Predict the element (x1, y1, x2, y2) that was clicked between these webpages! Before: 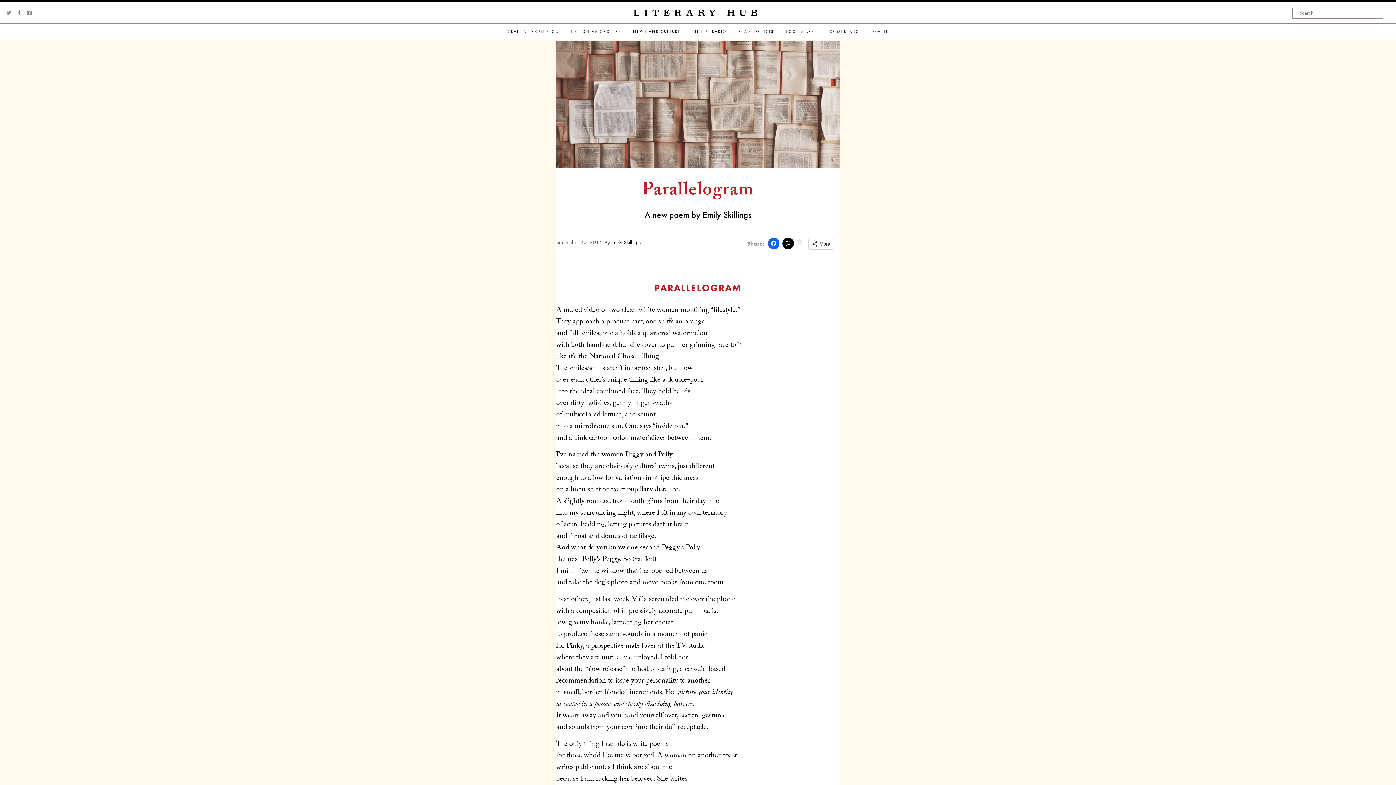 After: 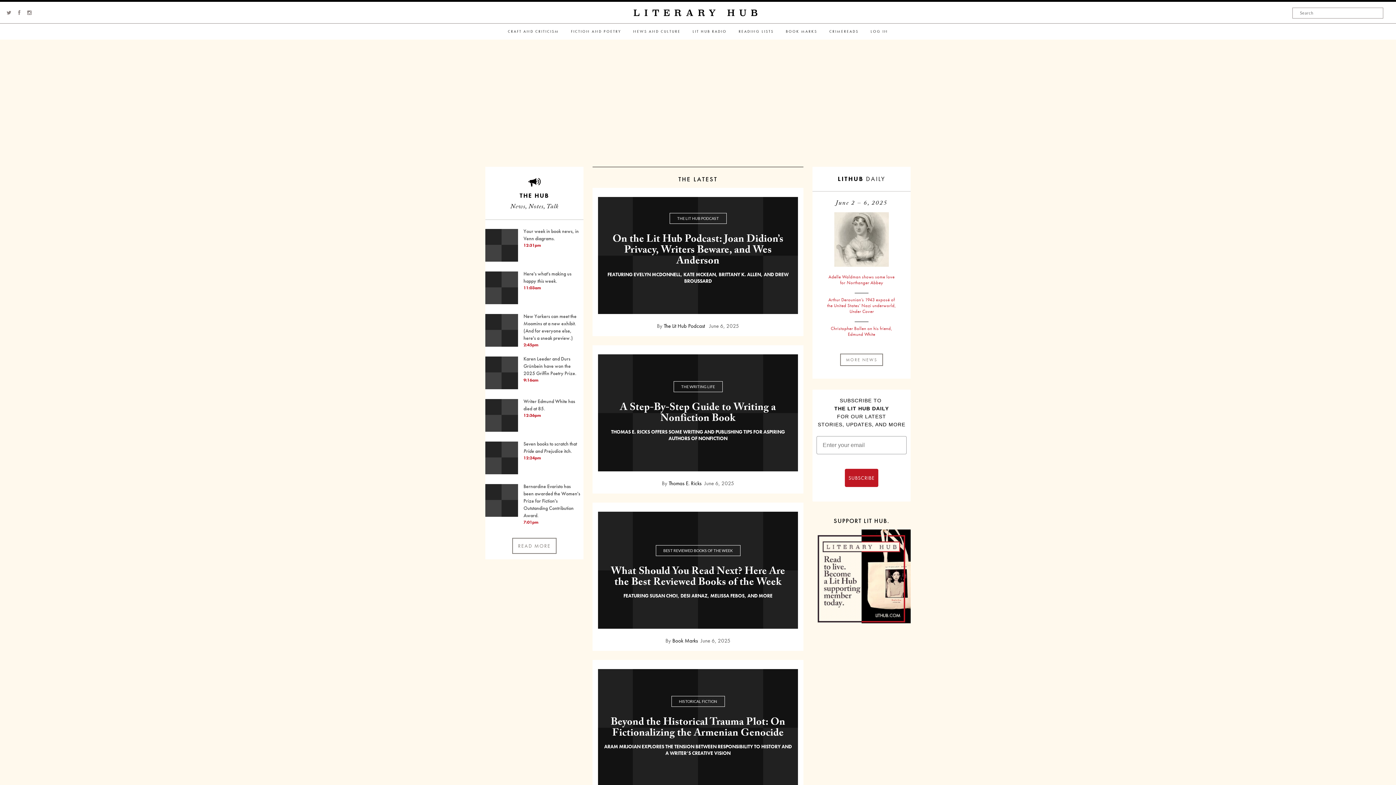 Action: bbox: (633, 5, 762, 20) label: LITERARY HUB